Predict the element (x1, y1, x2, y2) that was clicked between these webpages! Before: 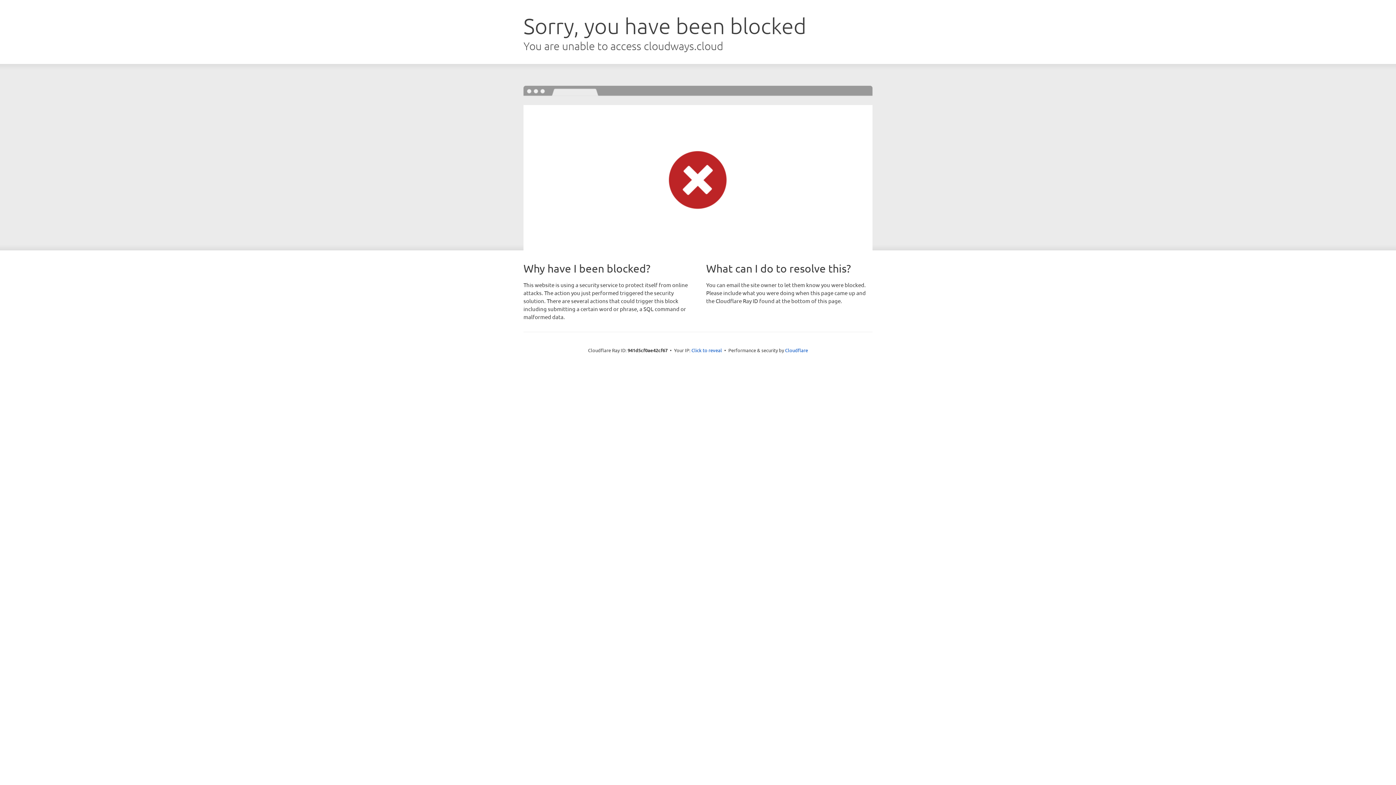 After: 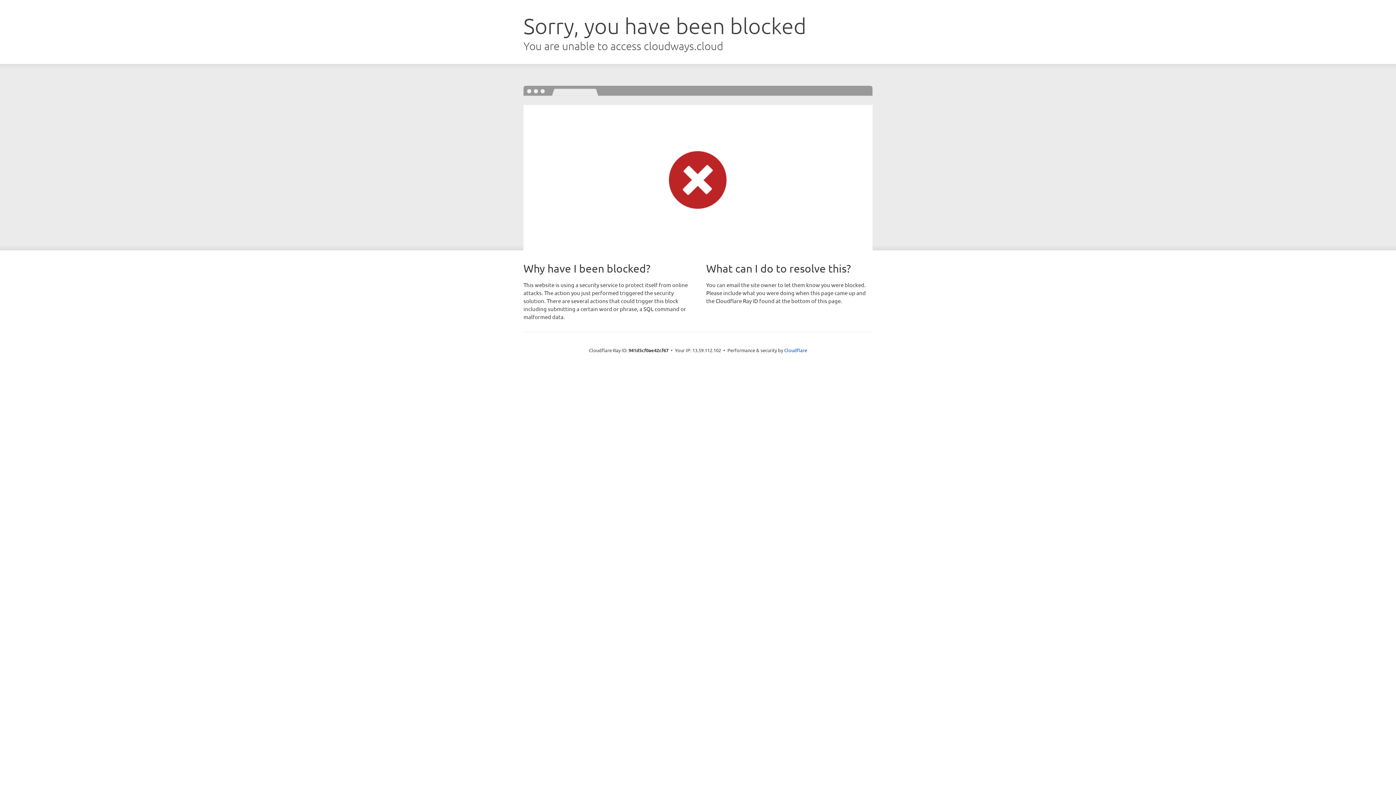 Action: bbox: (691, 346, 722, 353) label: Click to reveal